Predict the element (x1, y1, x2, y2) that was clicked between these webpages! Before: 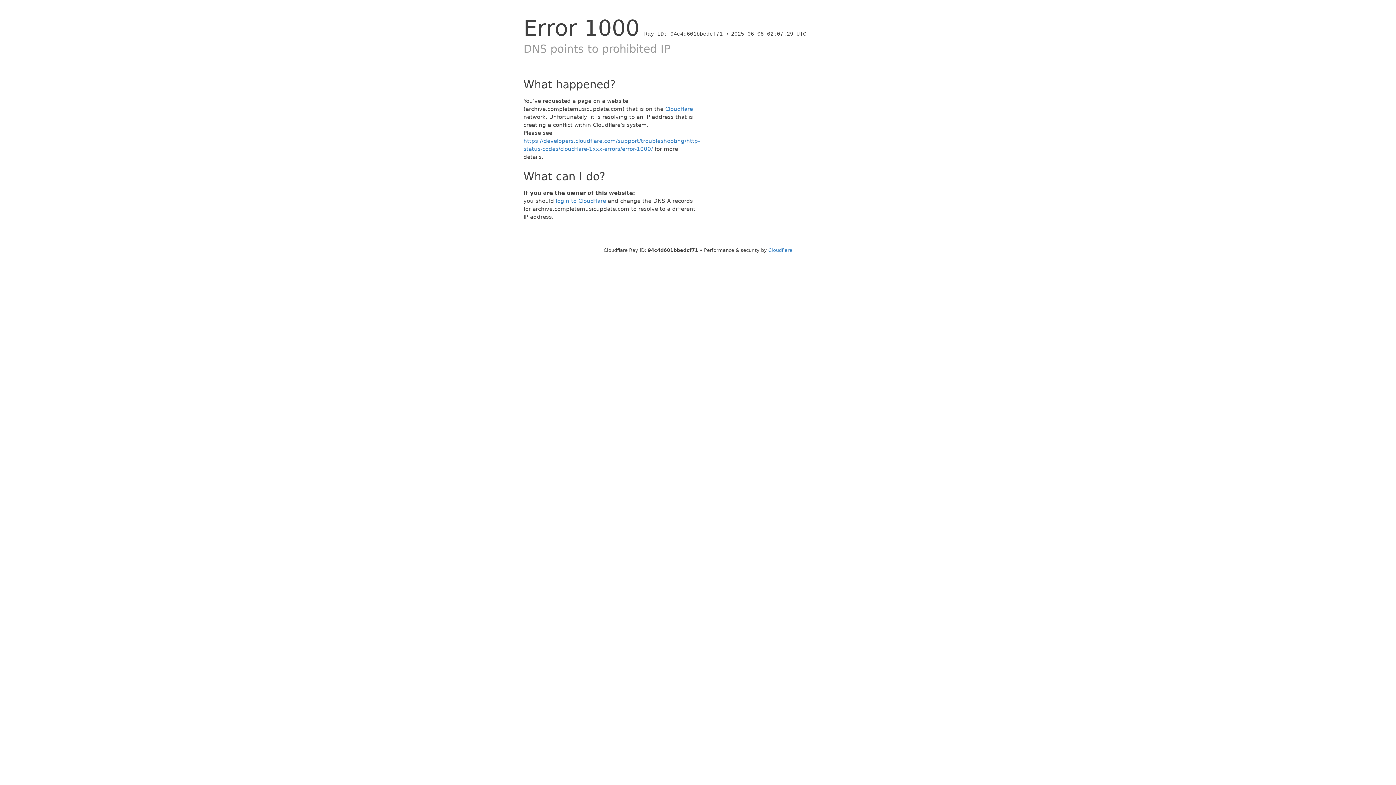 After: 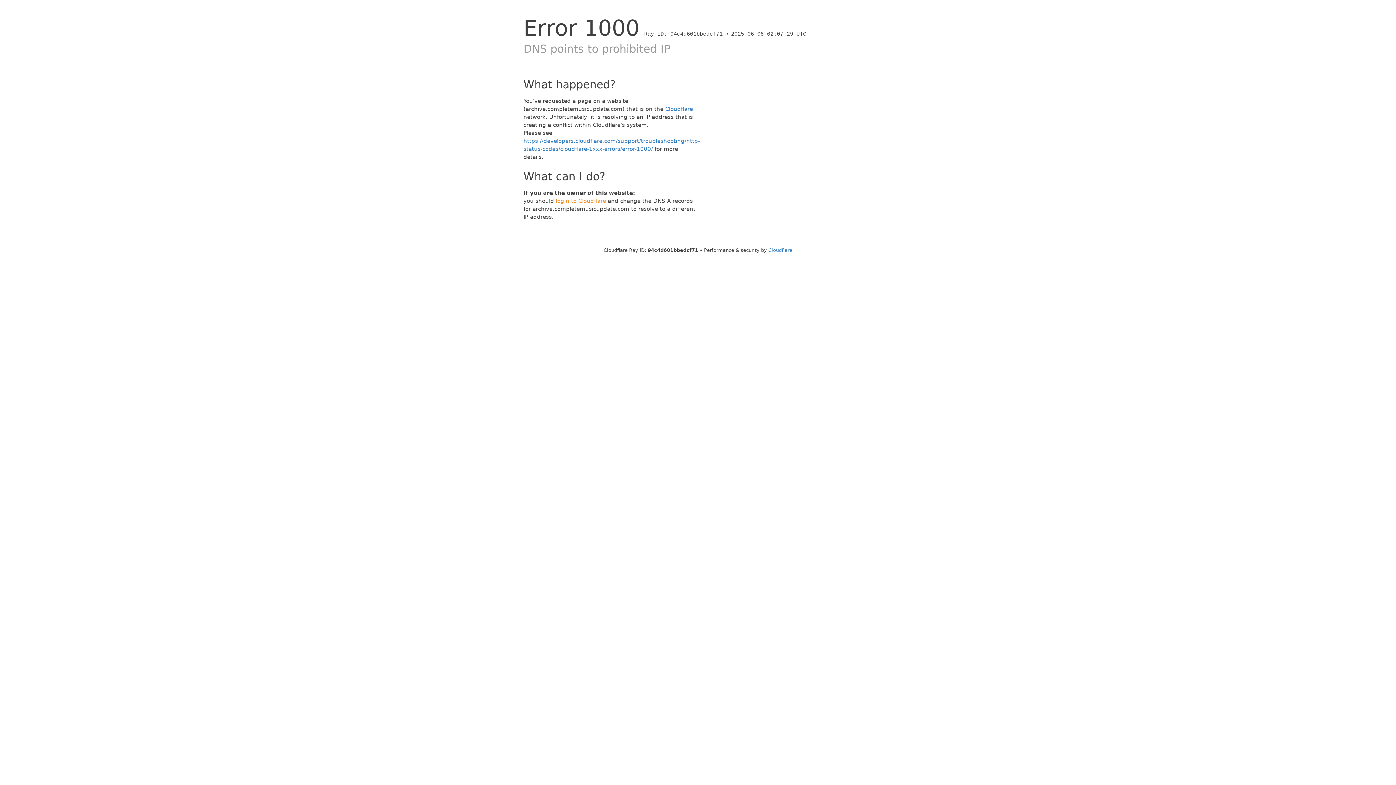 Action: label: login to Cloudflare bbox: (556, 197, 606, 204)